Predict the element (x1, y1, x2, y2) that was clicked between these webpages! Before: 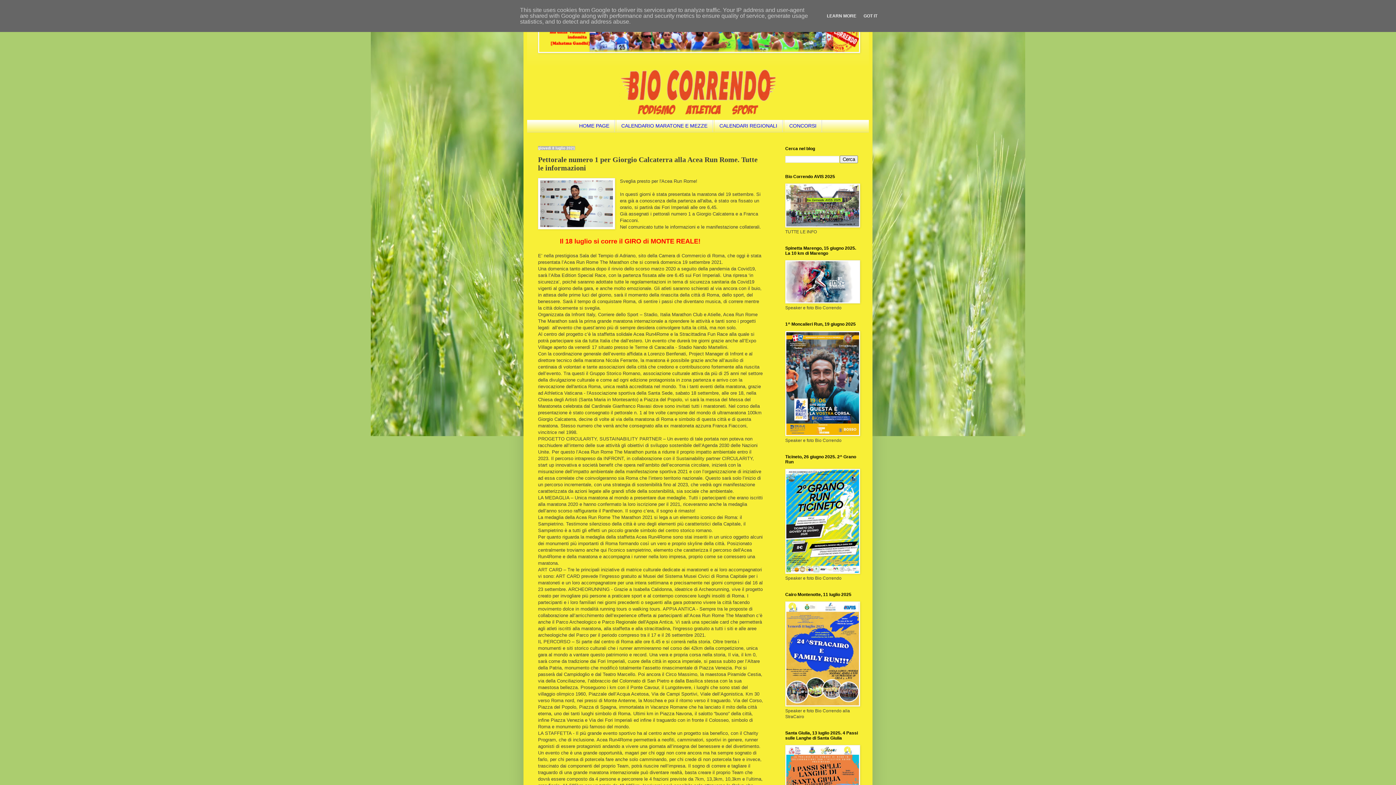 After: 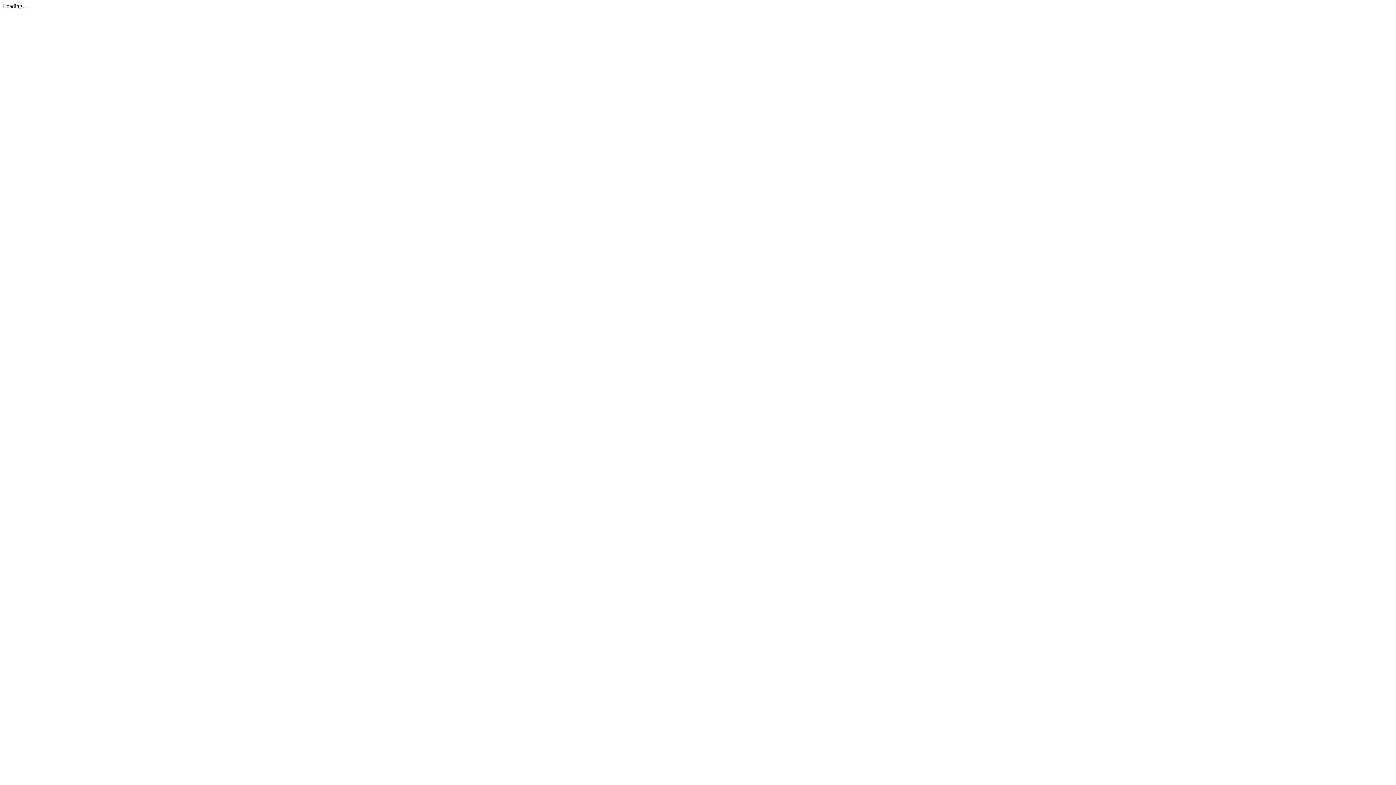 Action: bbox: (785, 570, 860, 575)